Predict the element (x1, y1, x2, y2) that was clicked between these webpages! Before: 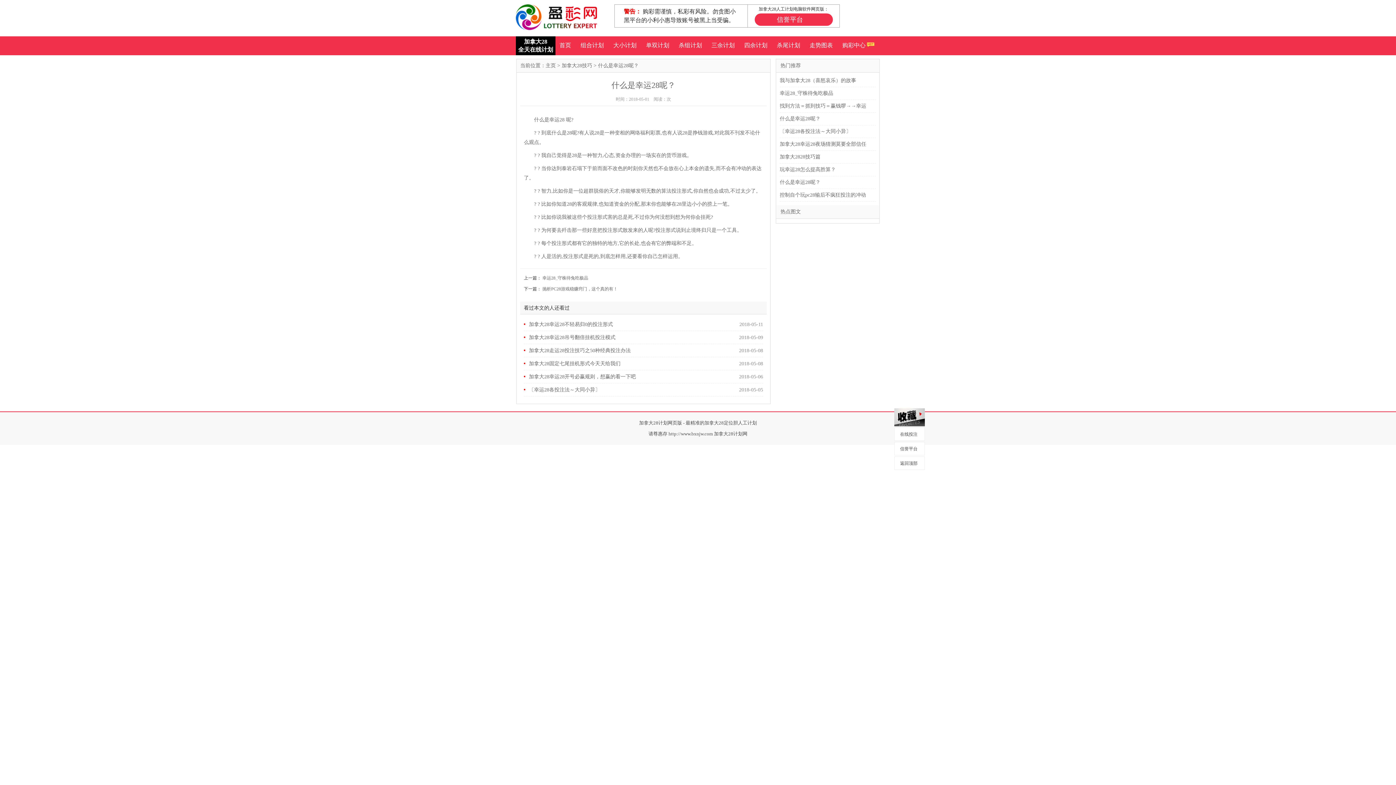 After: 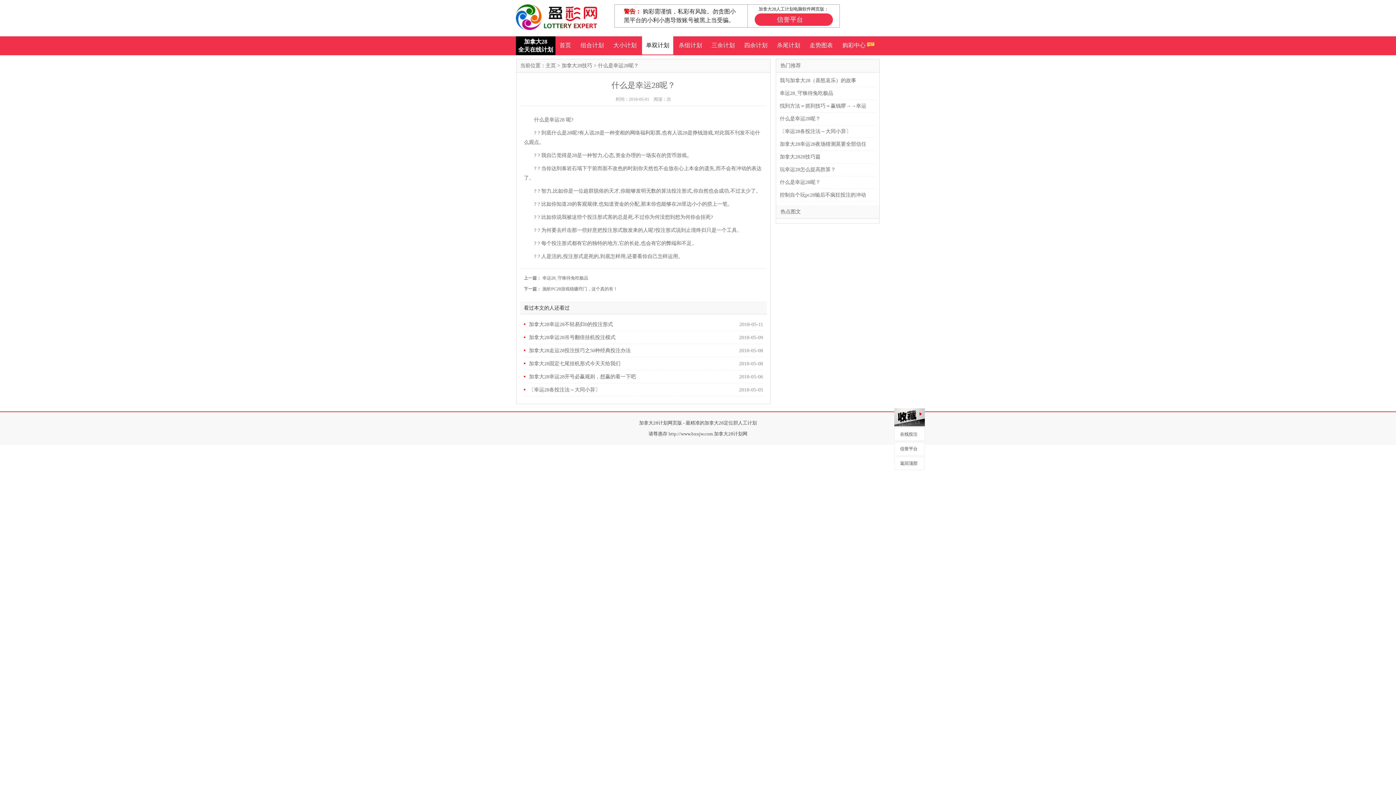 Action: bbox: (642, 36, 673, 55) label: 单双计划